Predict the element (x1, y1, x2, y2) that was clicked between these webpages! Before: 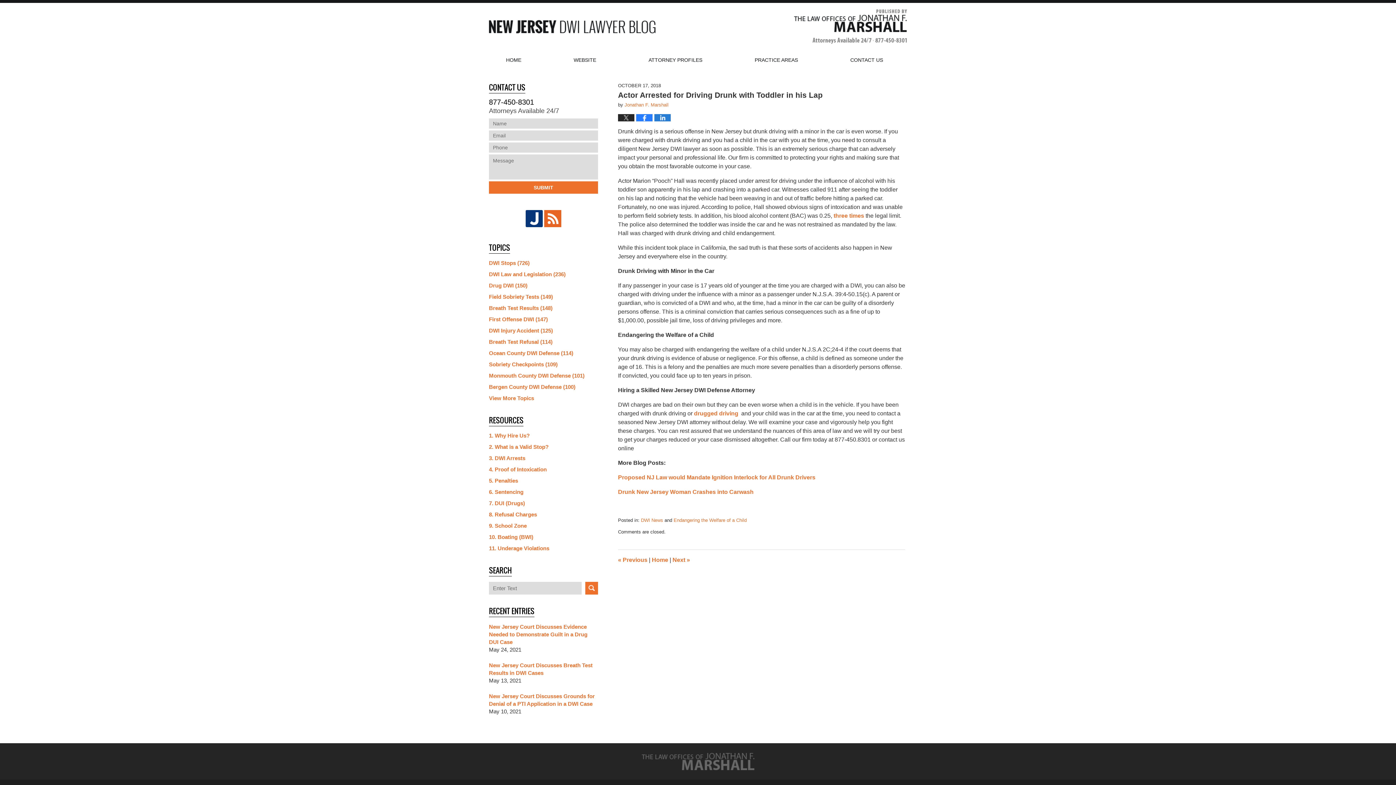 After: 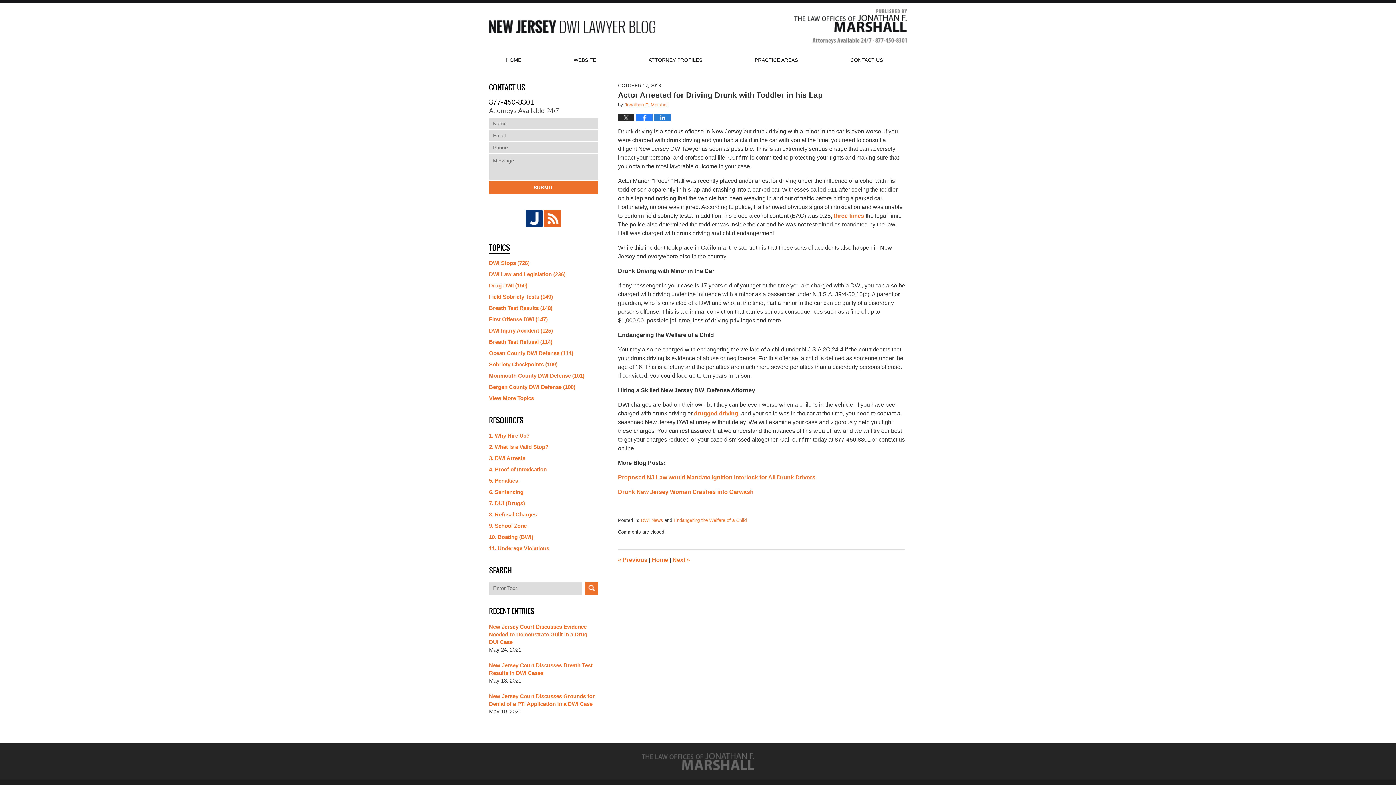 Action: label: three times bbox: (833, 212, 864, 218)